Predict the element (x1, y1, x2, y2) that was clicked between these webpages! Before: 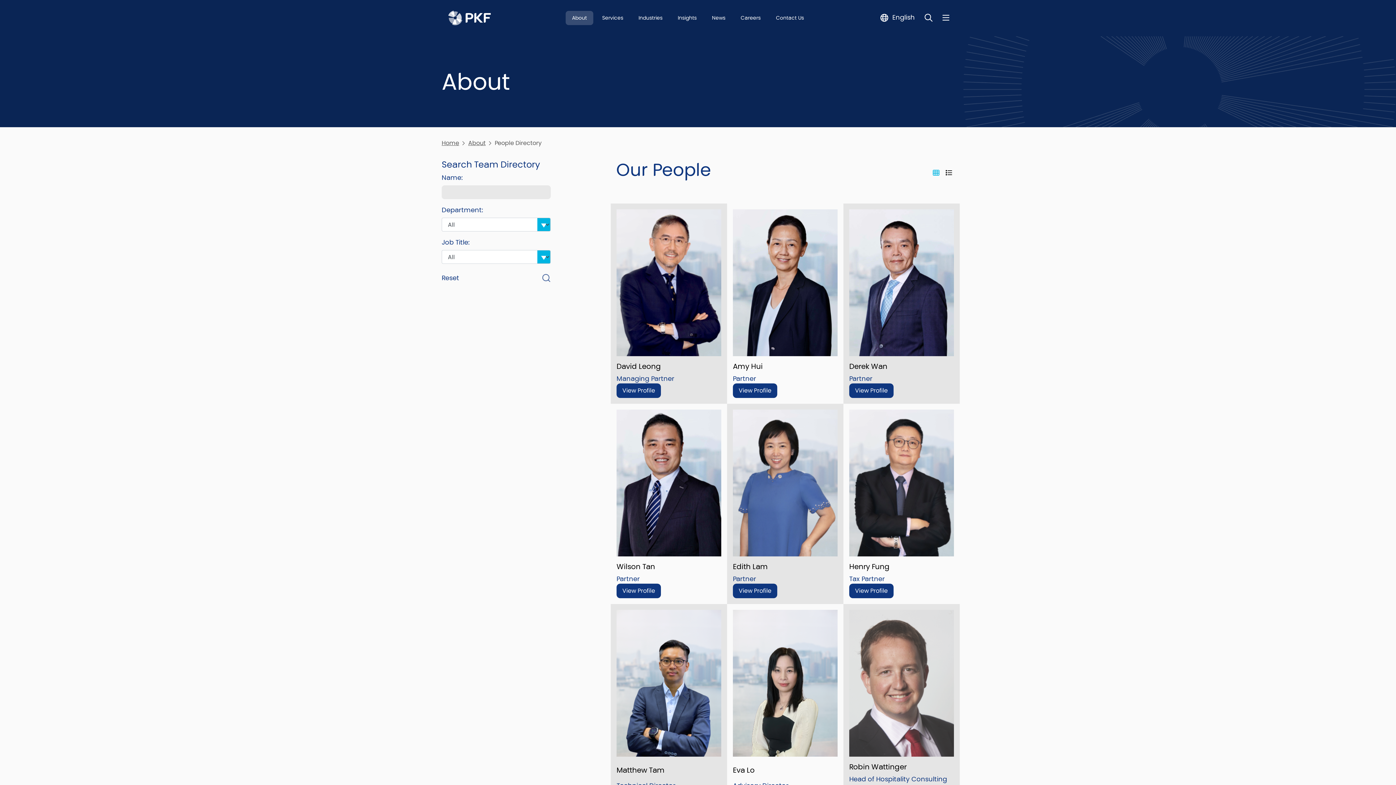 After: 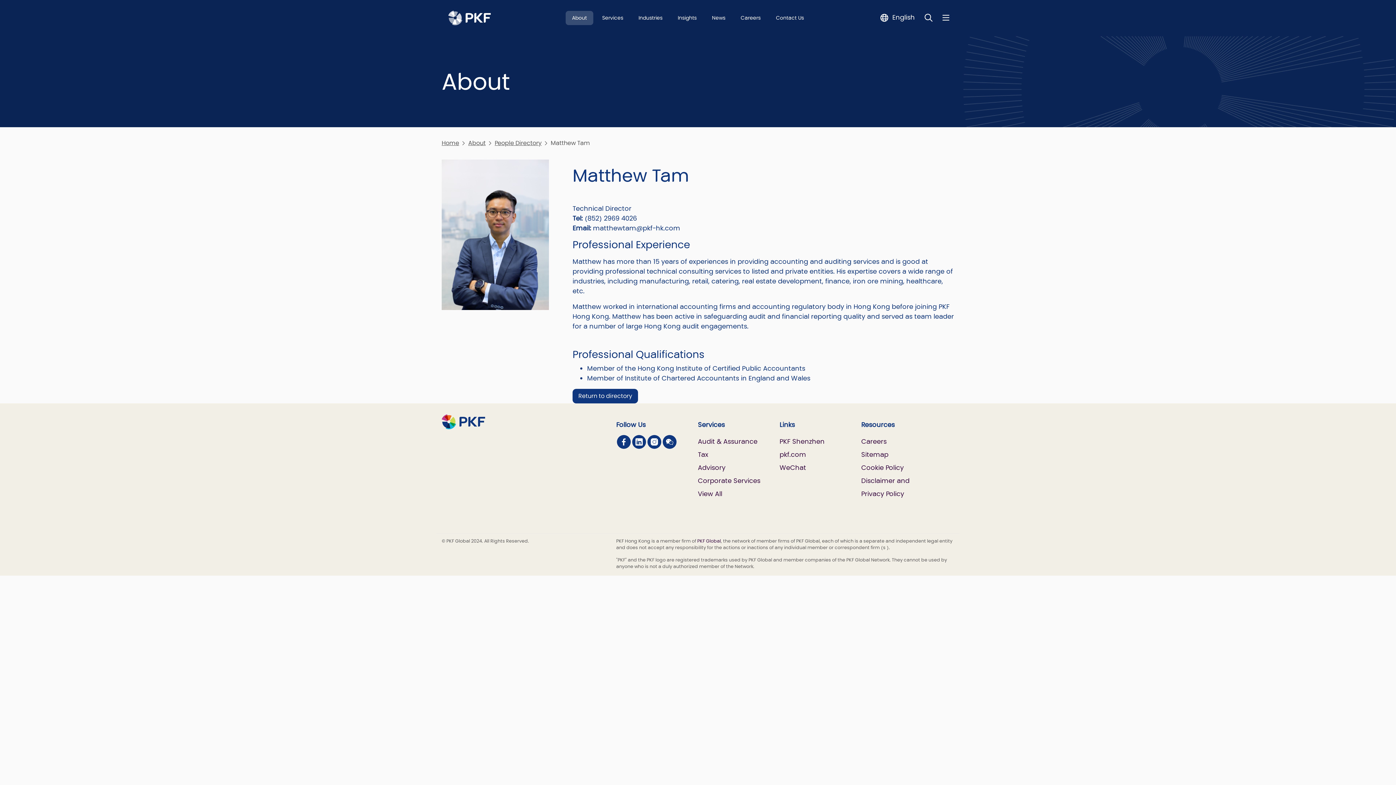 Action: label: Matthew Tam
Technical Director
View Profile bbox: (610, 604, 727, 814)